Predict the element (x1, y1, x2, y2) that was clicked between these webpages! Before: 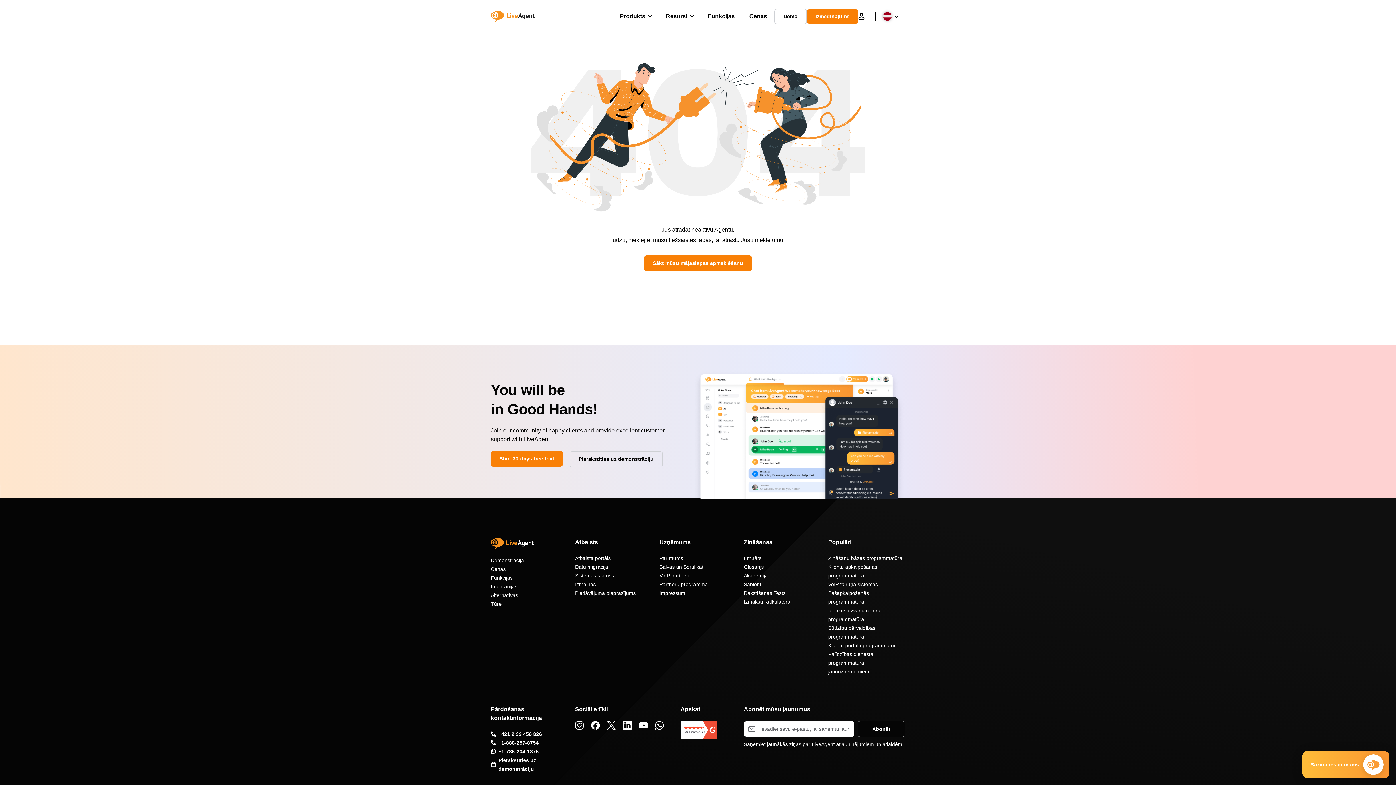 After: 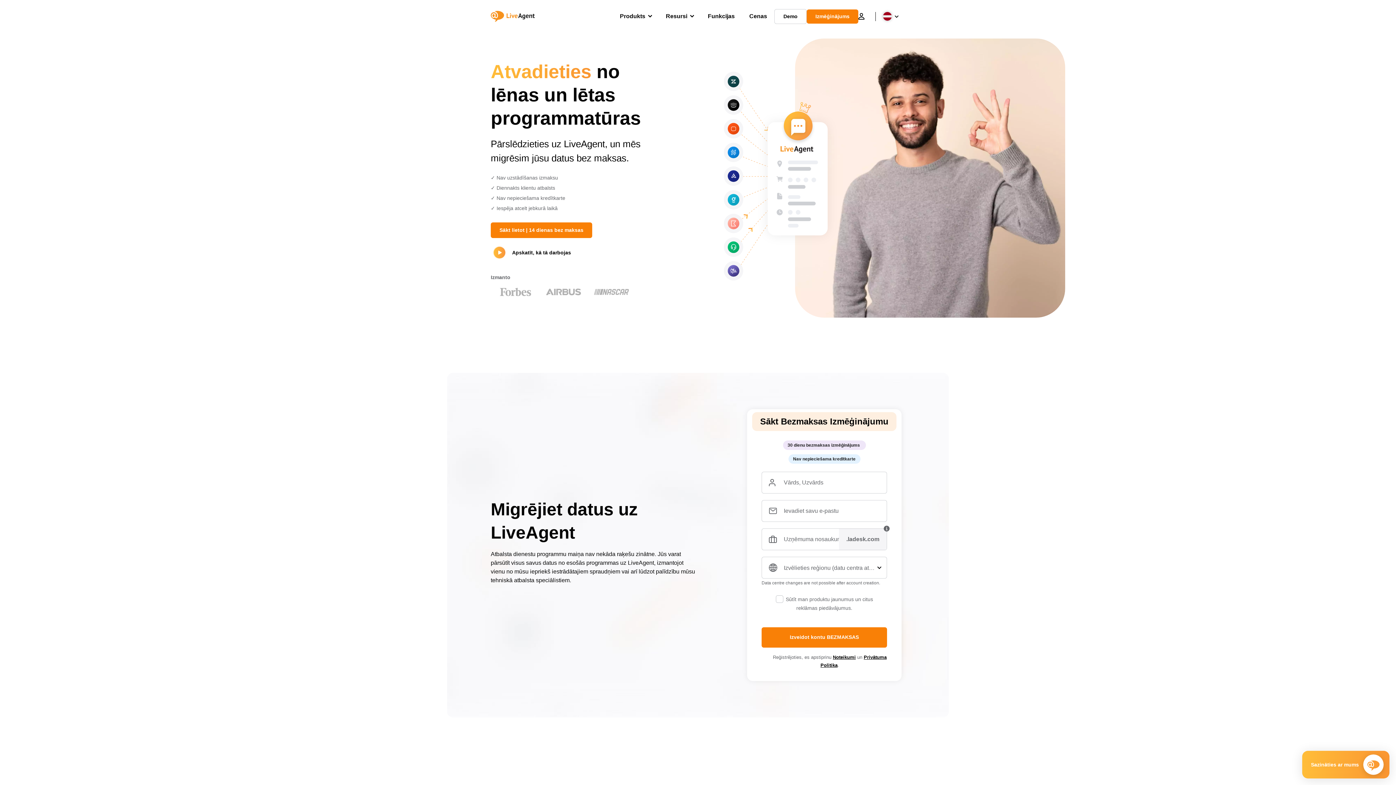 Action: label: Datu migrācija bbox: (575, 564, 608, 570)